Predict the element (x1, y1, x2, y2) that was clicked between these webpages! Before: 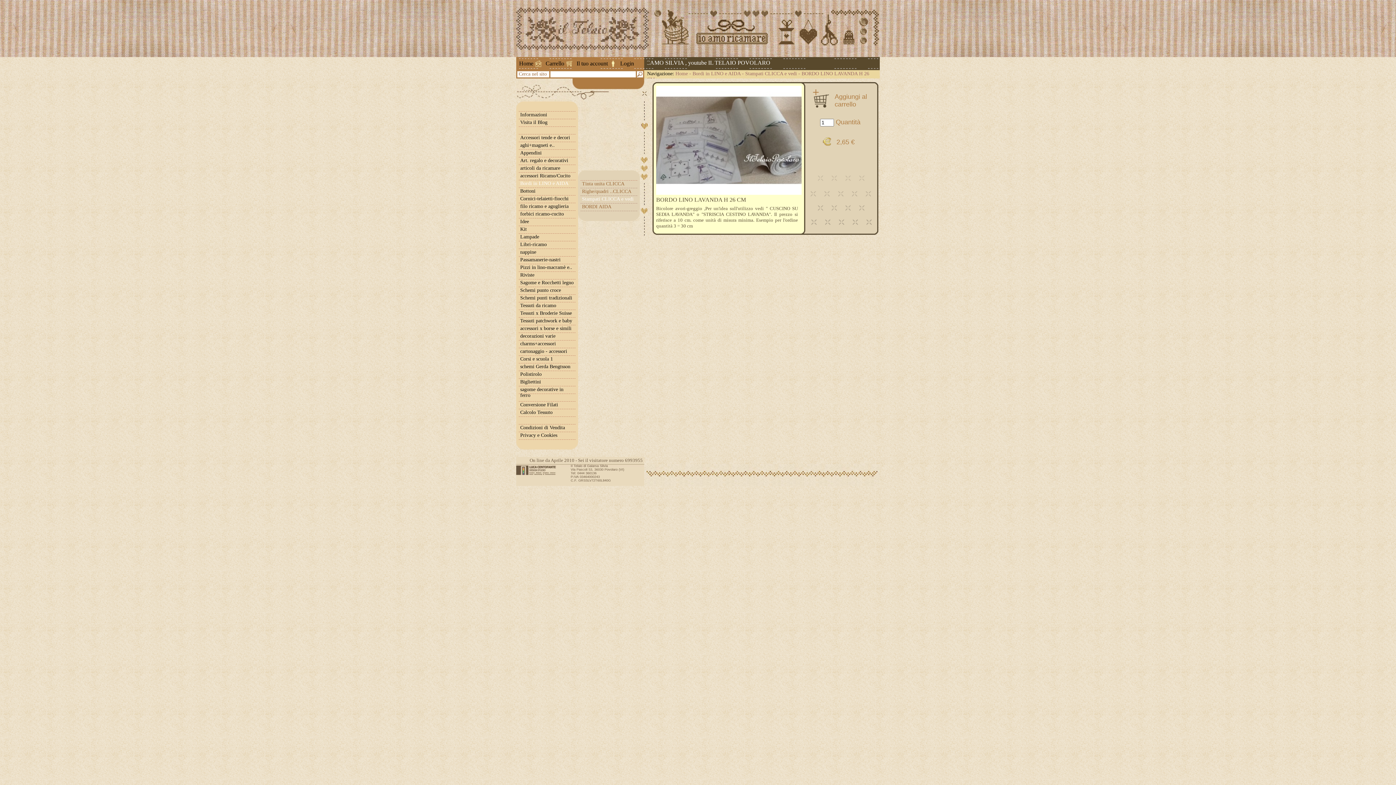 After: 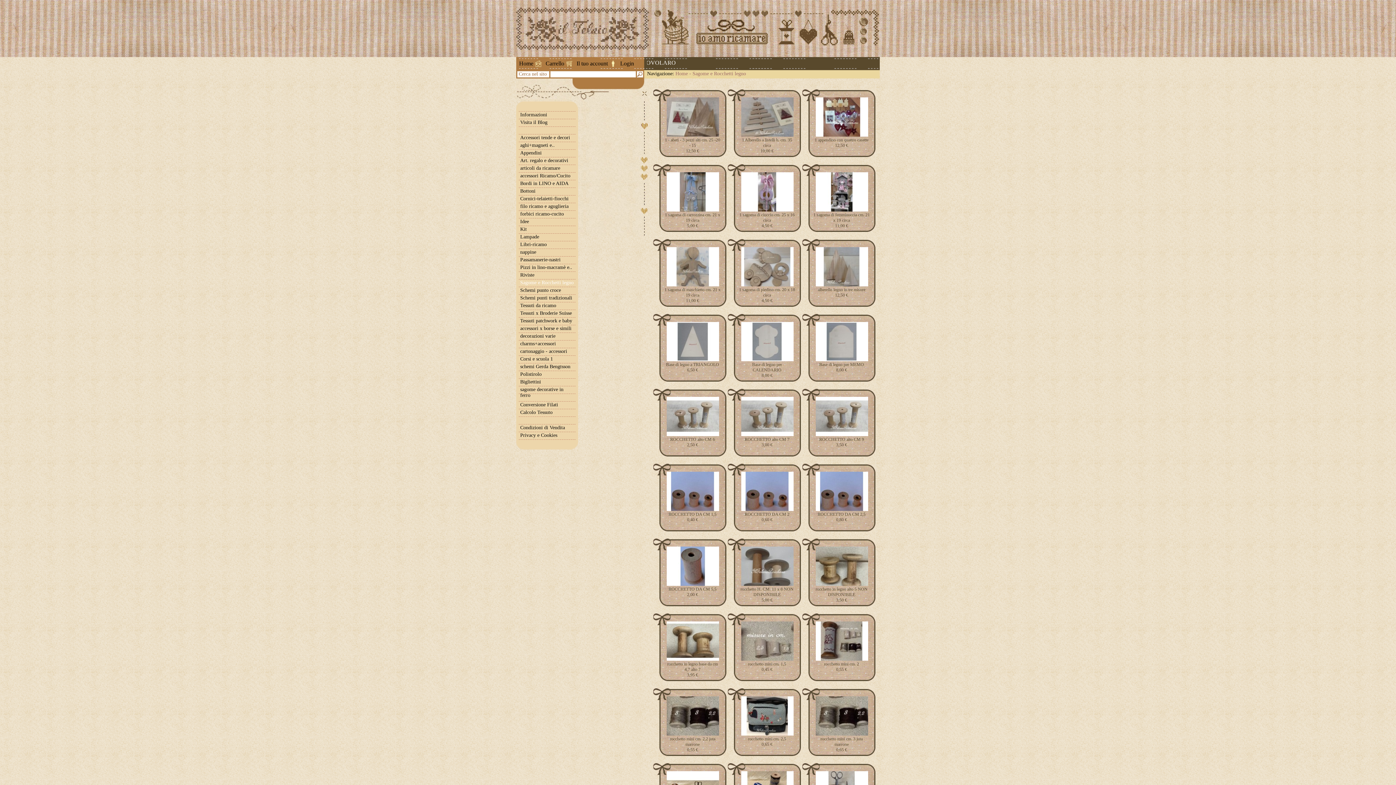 Action: label: Sagome e Rocchetti legno bbox: (518, 279, 575, 286)